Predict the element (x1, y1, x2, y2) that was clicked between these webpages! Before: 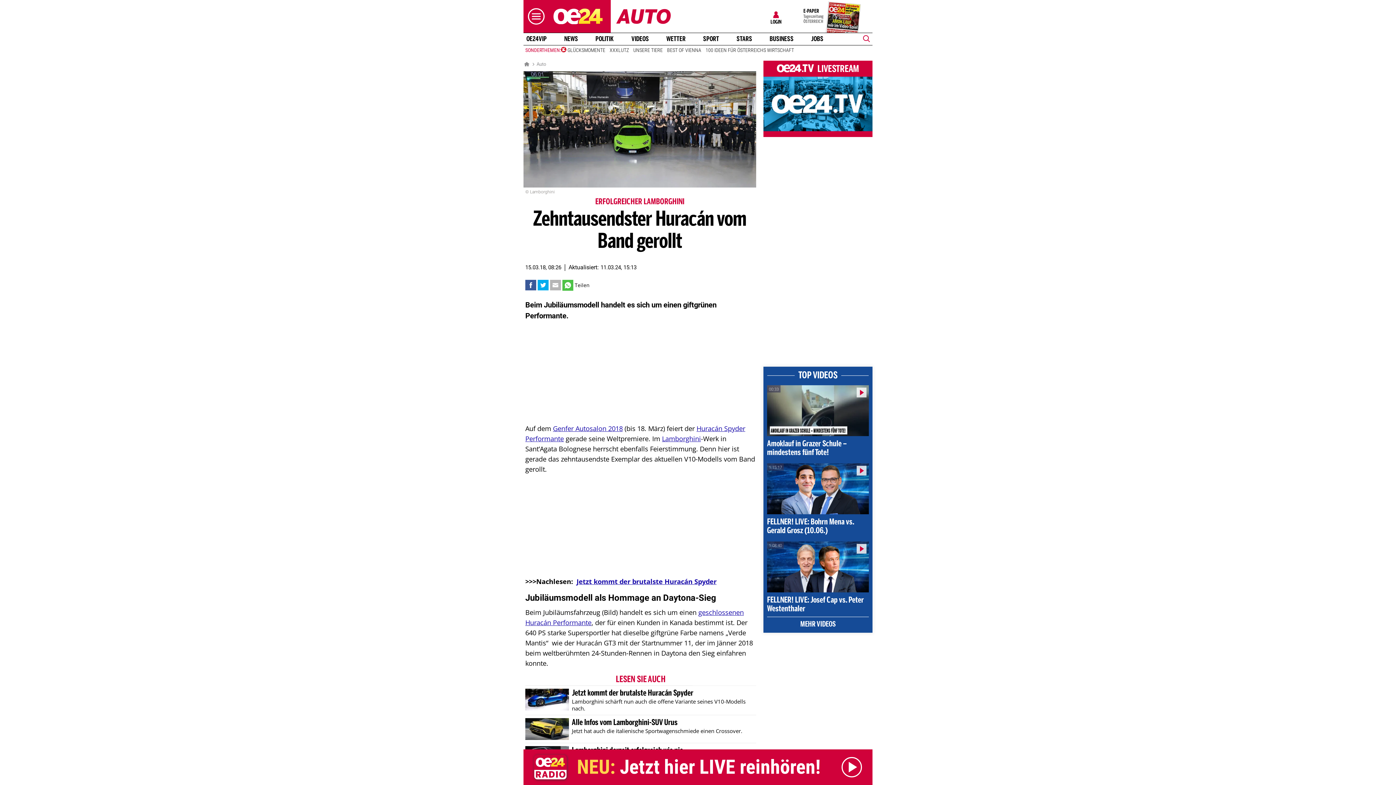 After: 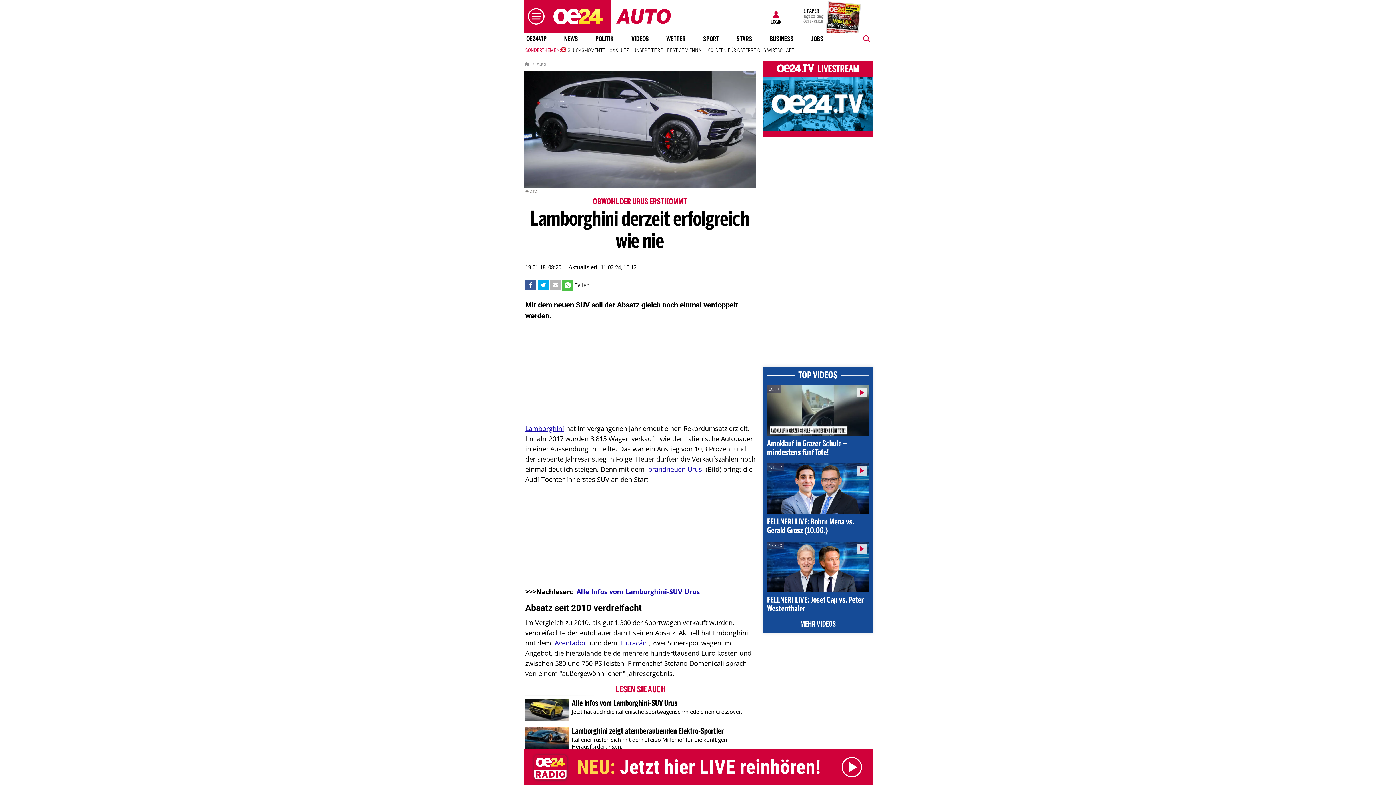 Action: bbox: (525, 746, 756, 769) label: Lamborghini derzeit erfolgreich wie nie
Mit dem neuen SUV soll der Absatz gleich noch einmal verdoppelt werden.